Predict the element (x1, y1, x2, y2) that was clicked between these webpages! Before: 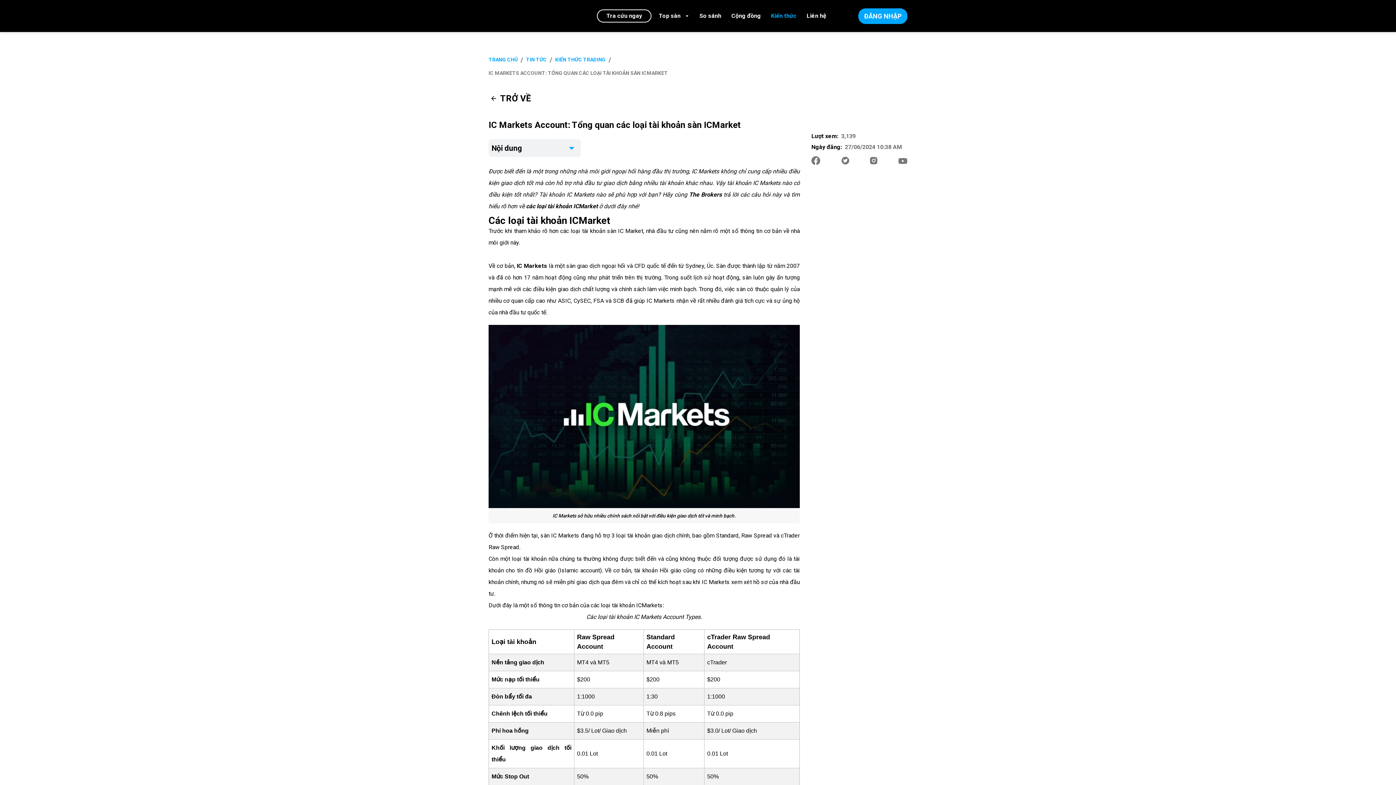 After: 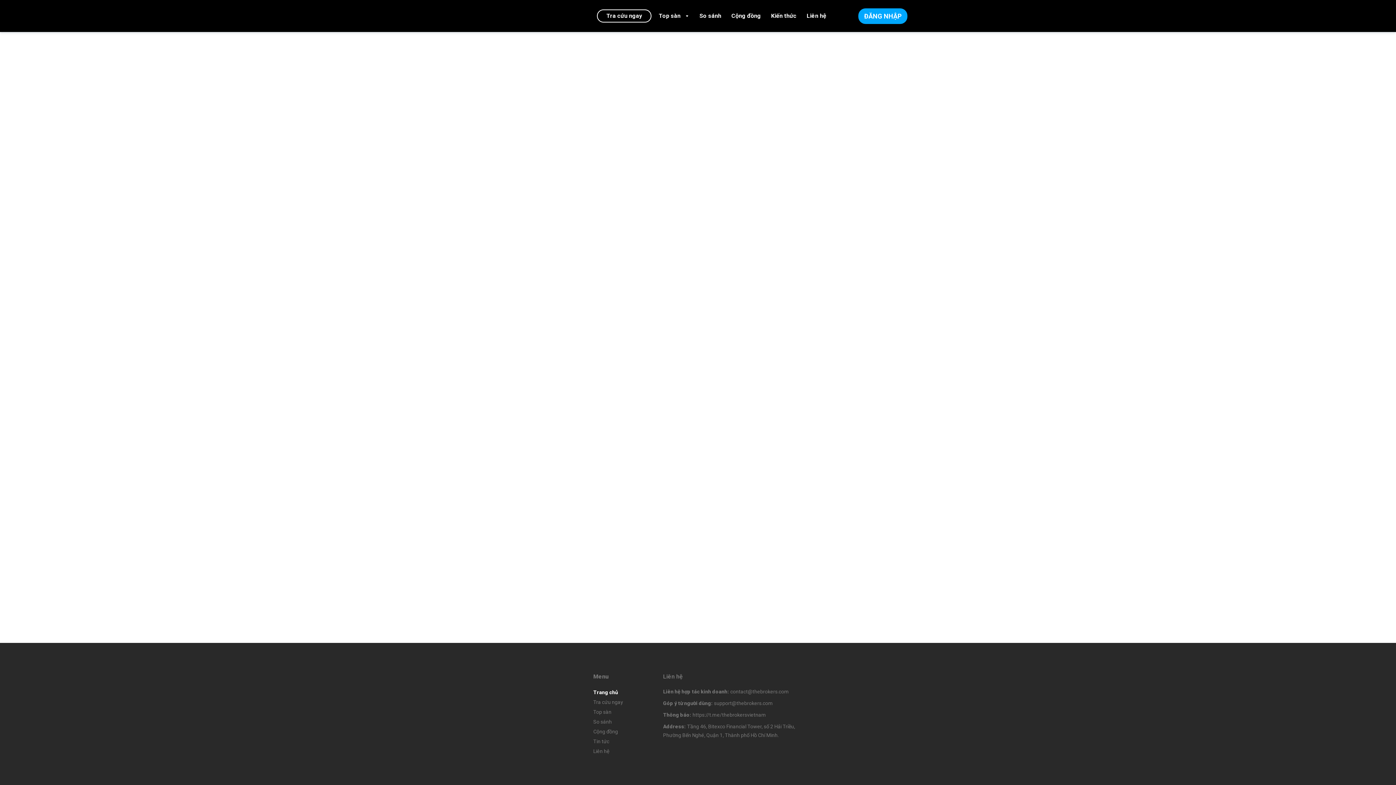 Action: bbox: (488, 55, 517, 62) label: TRANG CHỦ